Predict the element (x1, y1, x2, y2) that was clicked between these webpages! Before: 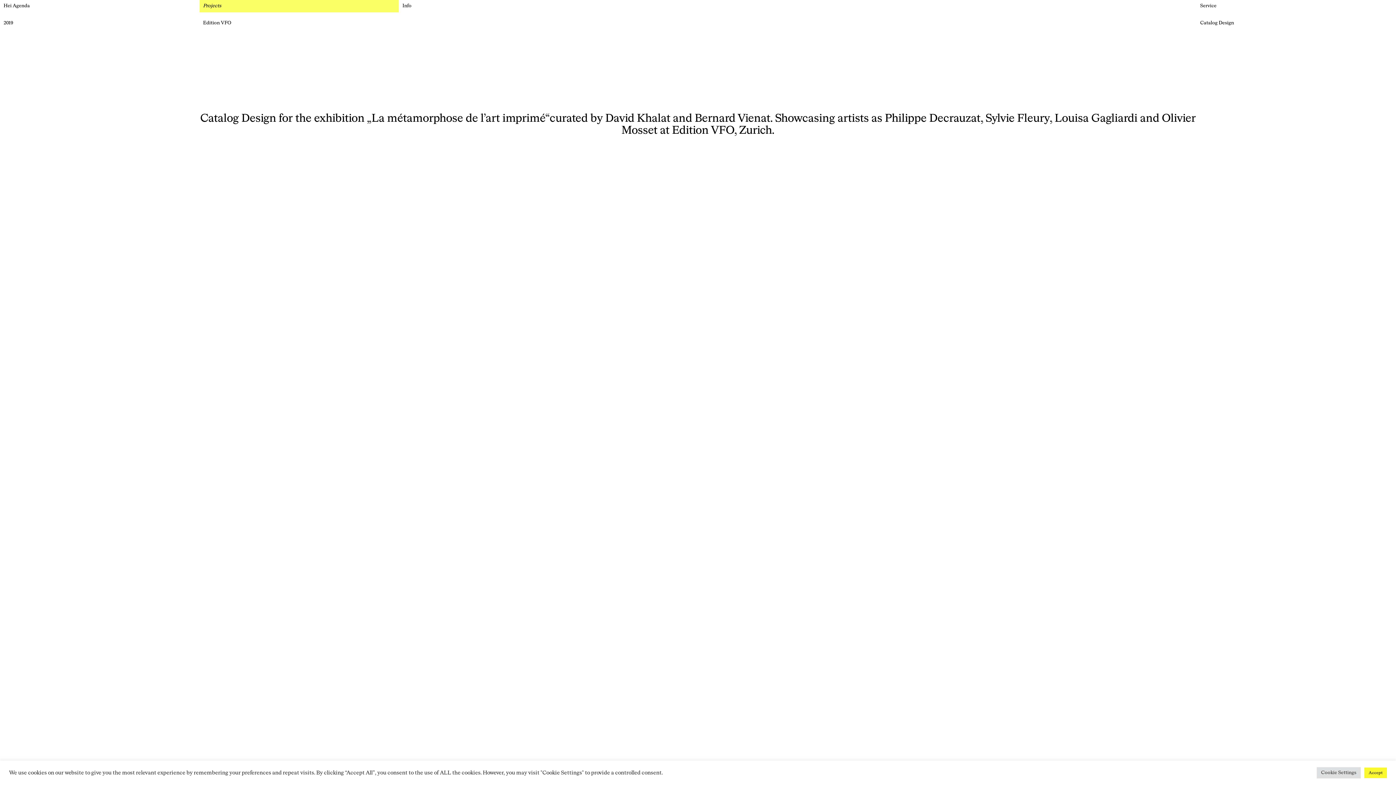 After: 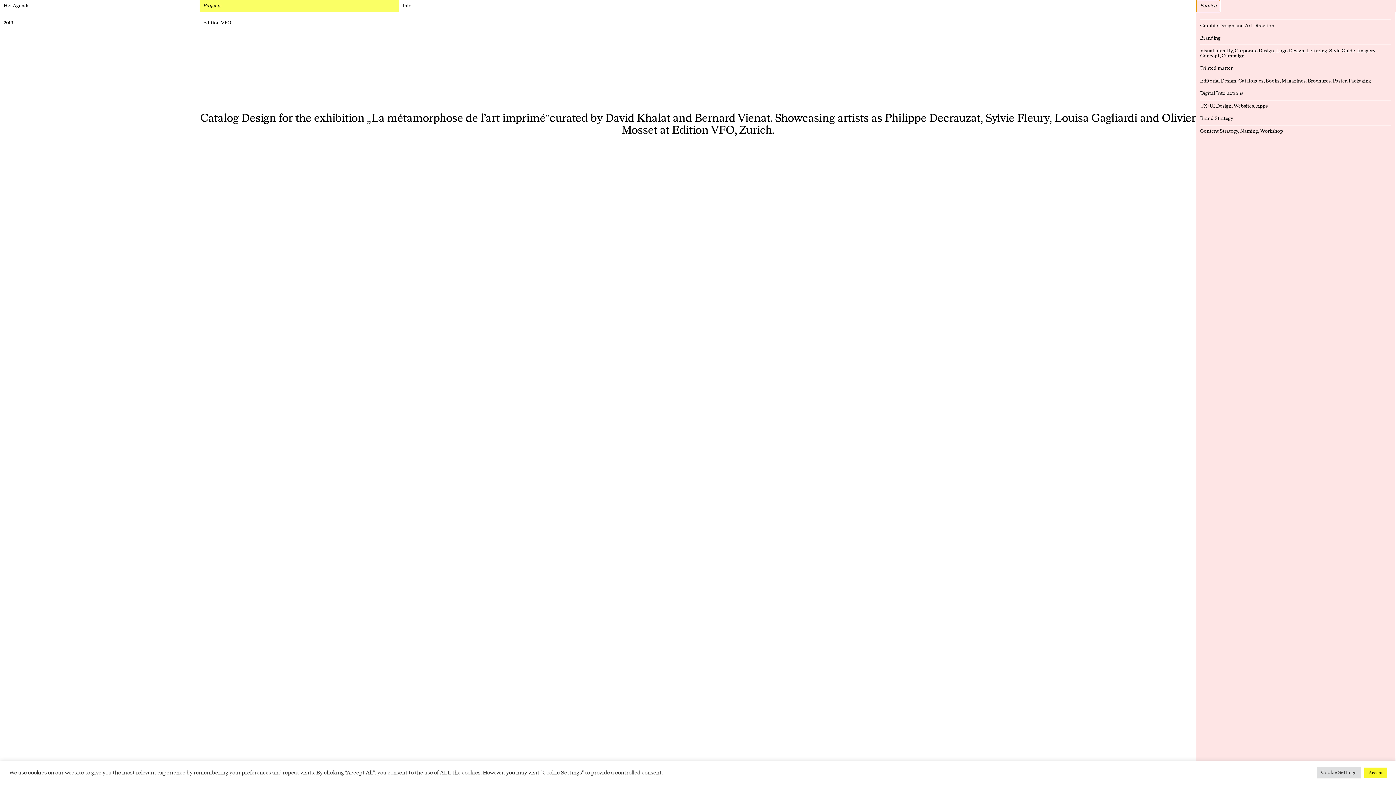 Action: label: Service bbox: (1196, 0, 1220, 12)